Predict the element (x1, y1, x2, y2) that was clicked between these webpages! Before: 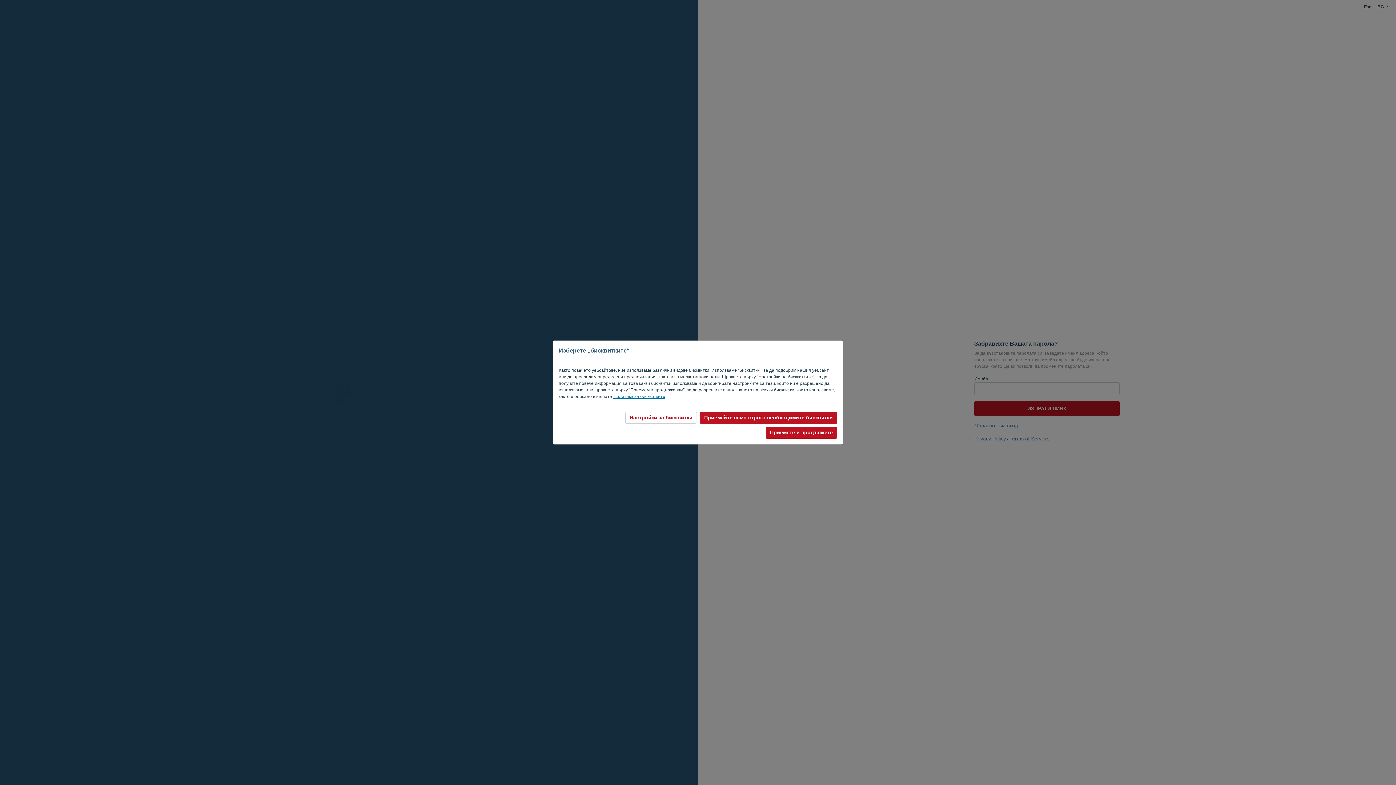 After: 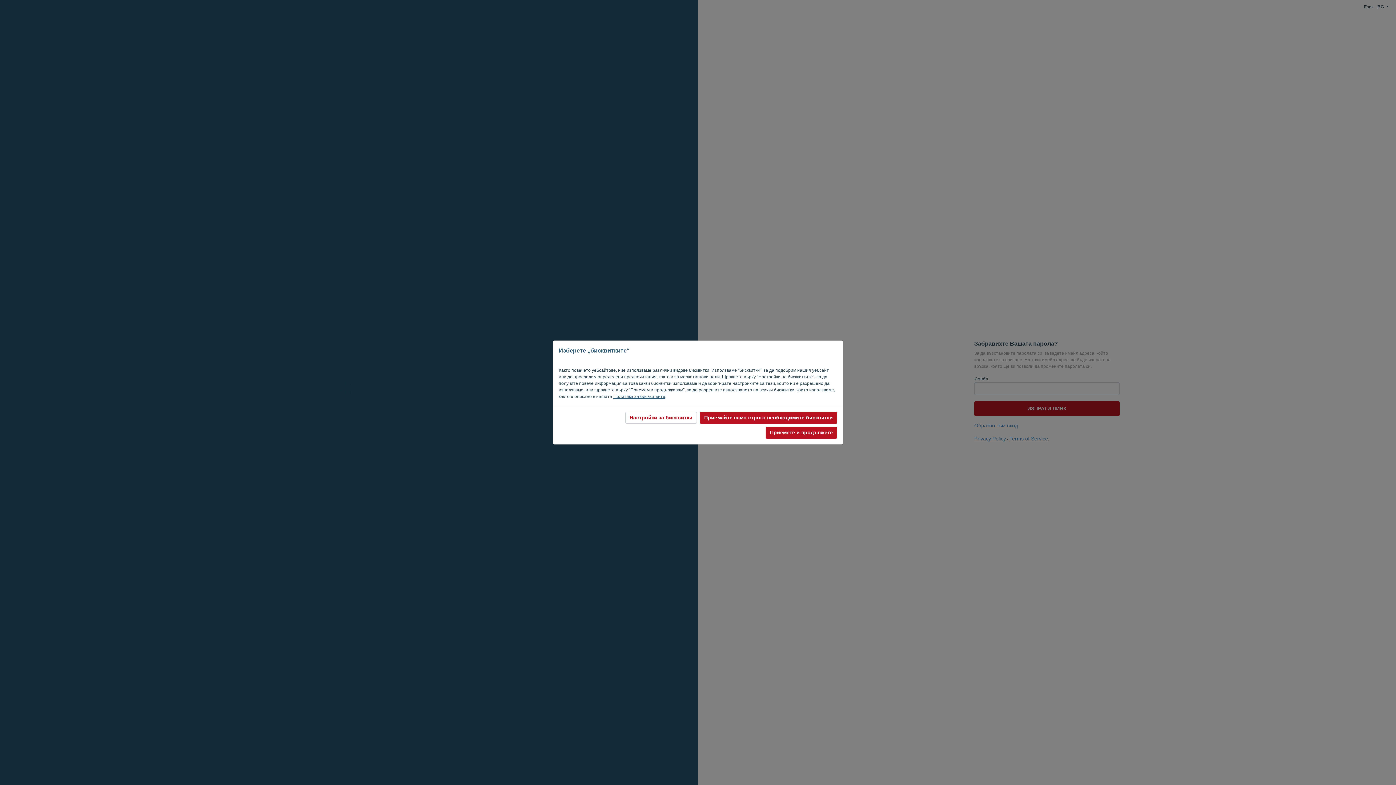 Action: bbox: (613, 394, 665, 399) label: Политика за бисквитките